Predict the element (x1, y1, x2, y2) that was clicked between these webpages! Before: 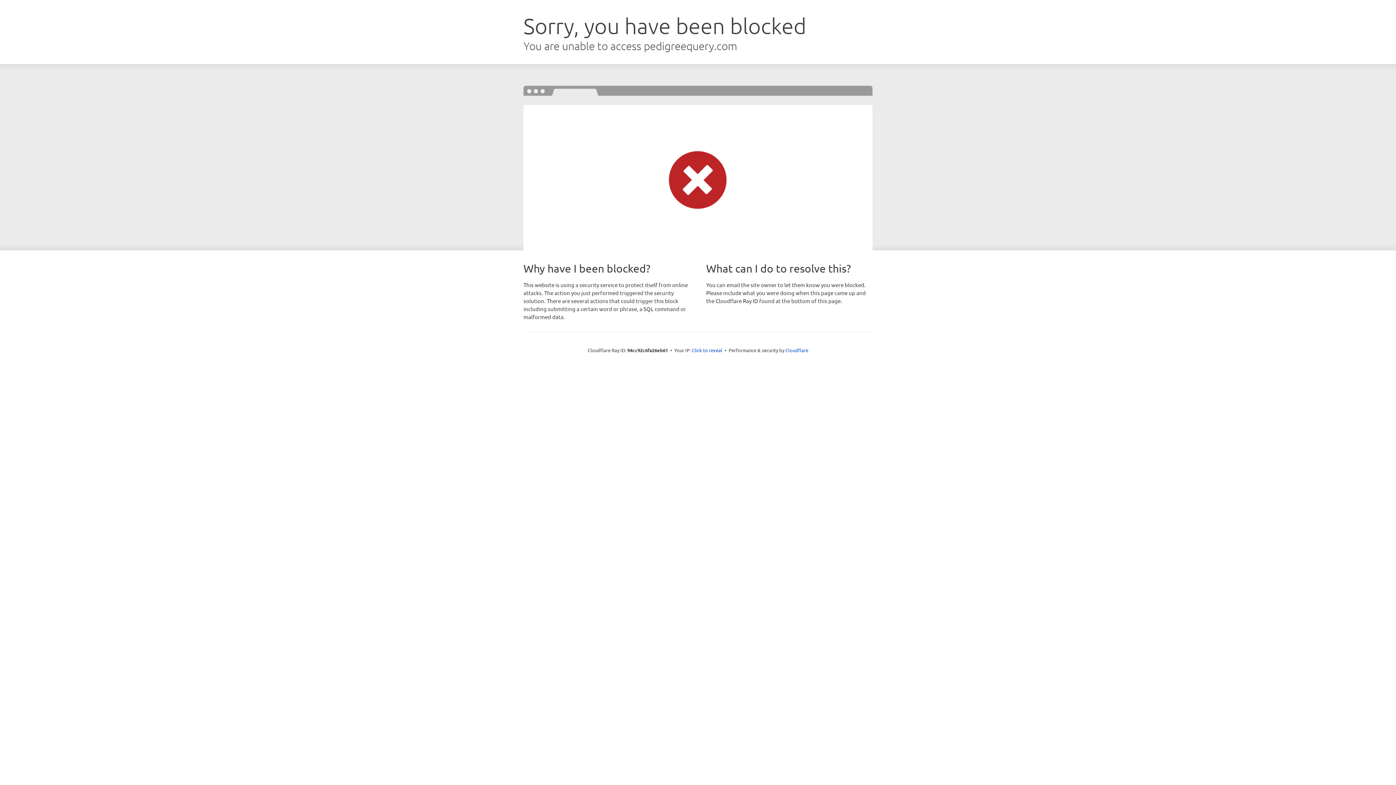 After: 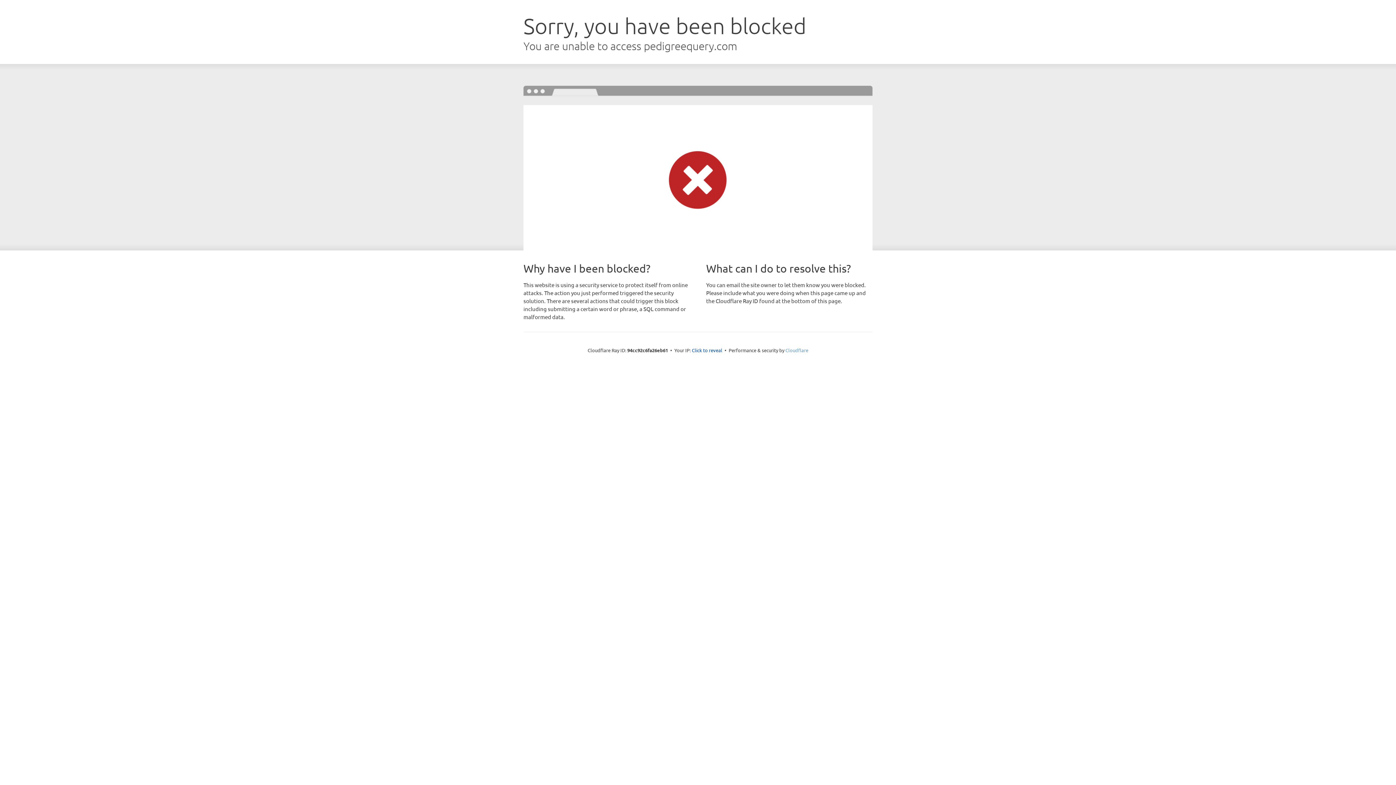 Action: bbox: (785, 347, 808, 353) label: Cloudflare